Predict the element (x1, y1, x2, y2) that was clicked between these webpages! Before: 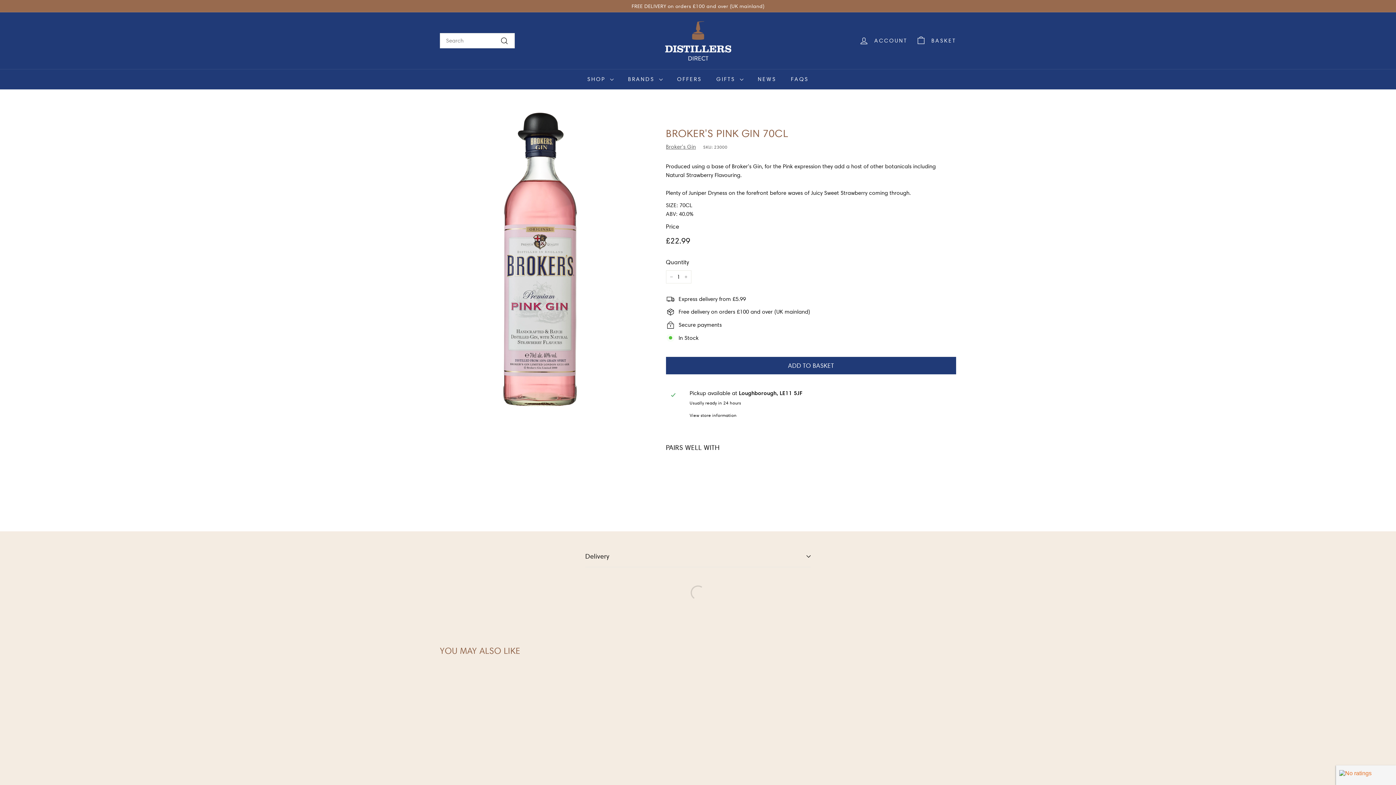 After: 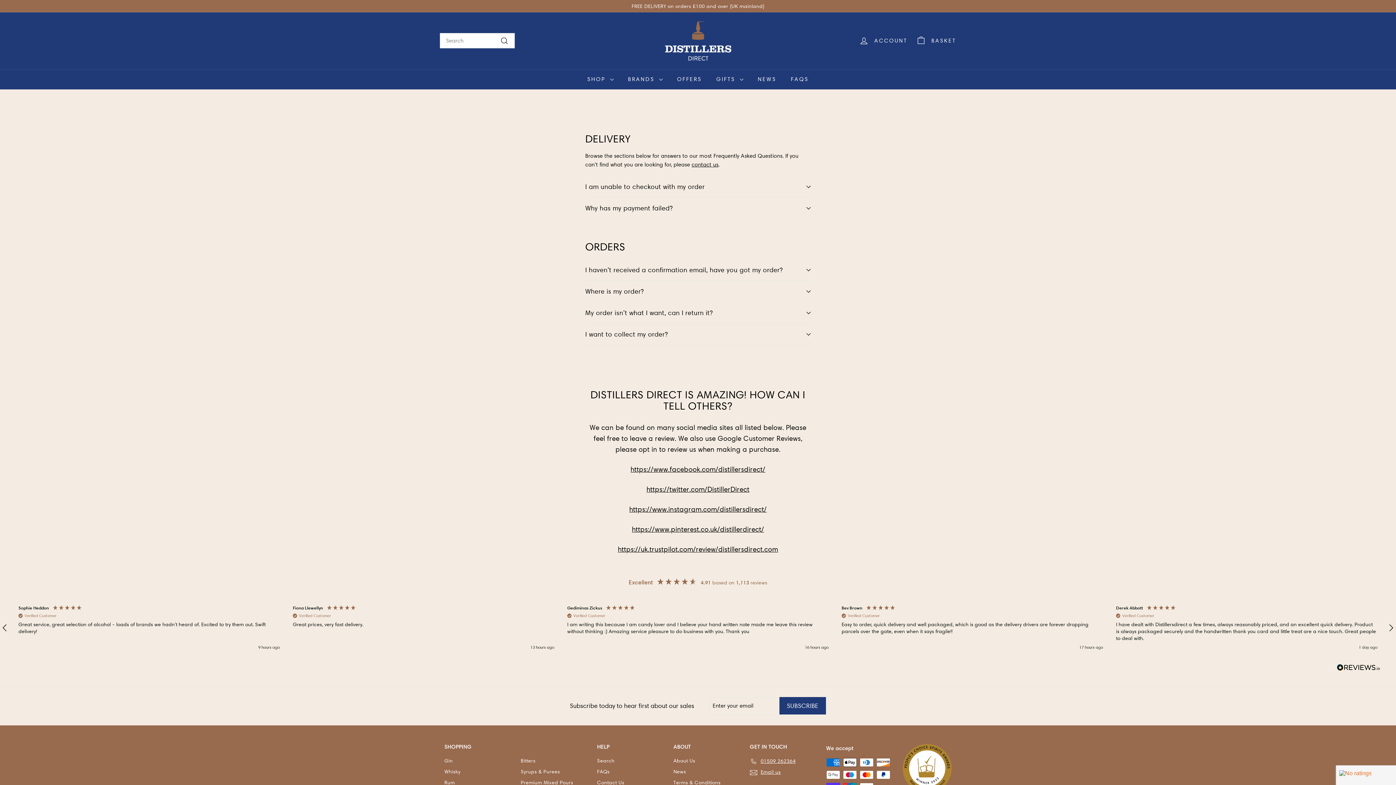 Action: bbox: (783, 68, 816, 89) label: FAQS